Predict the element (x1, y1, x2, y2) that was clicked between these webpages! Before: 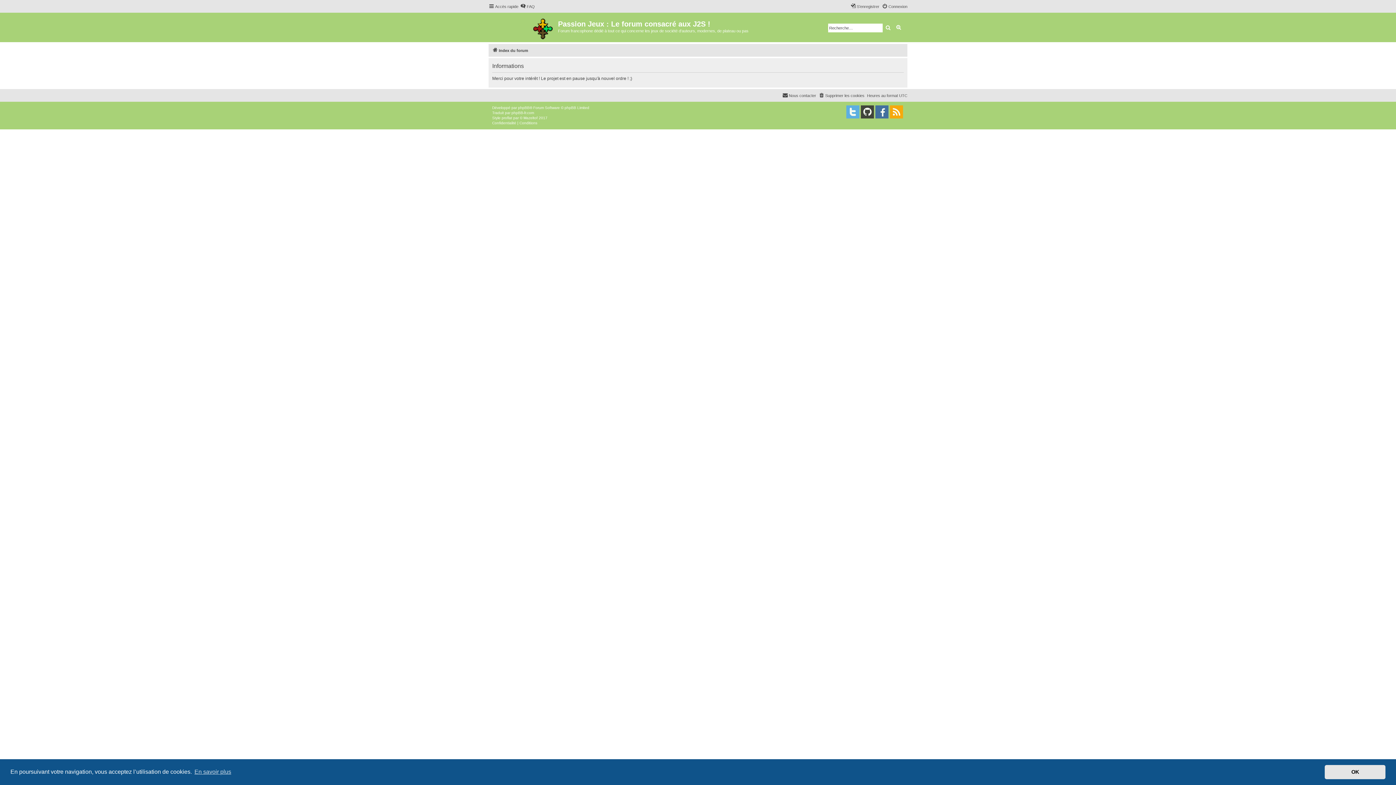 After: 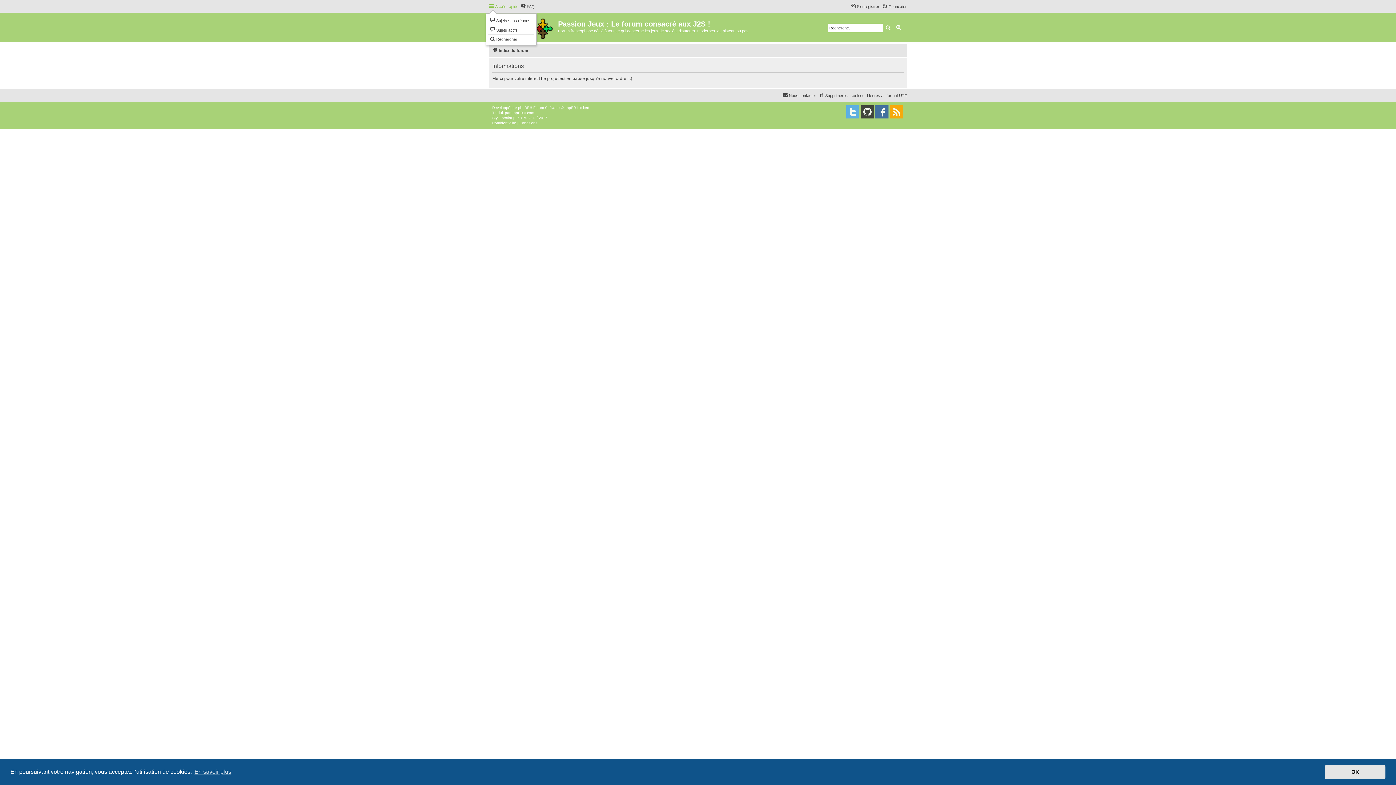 Action: bbox: (488, 2, 518, 10) label: Accès rapide